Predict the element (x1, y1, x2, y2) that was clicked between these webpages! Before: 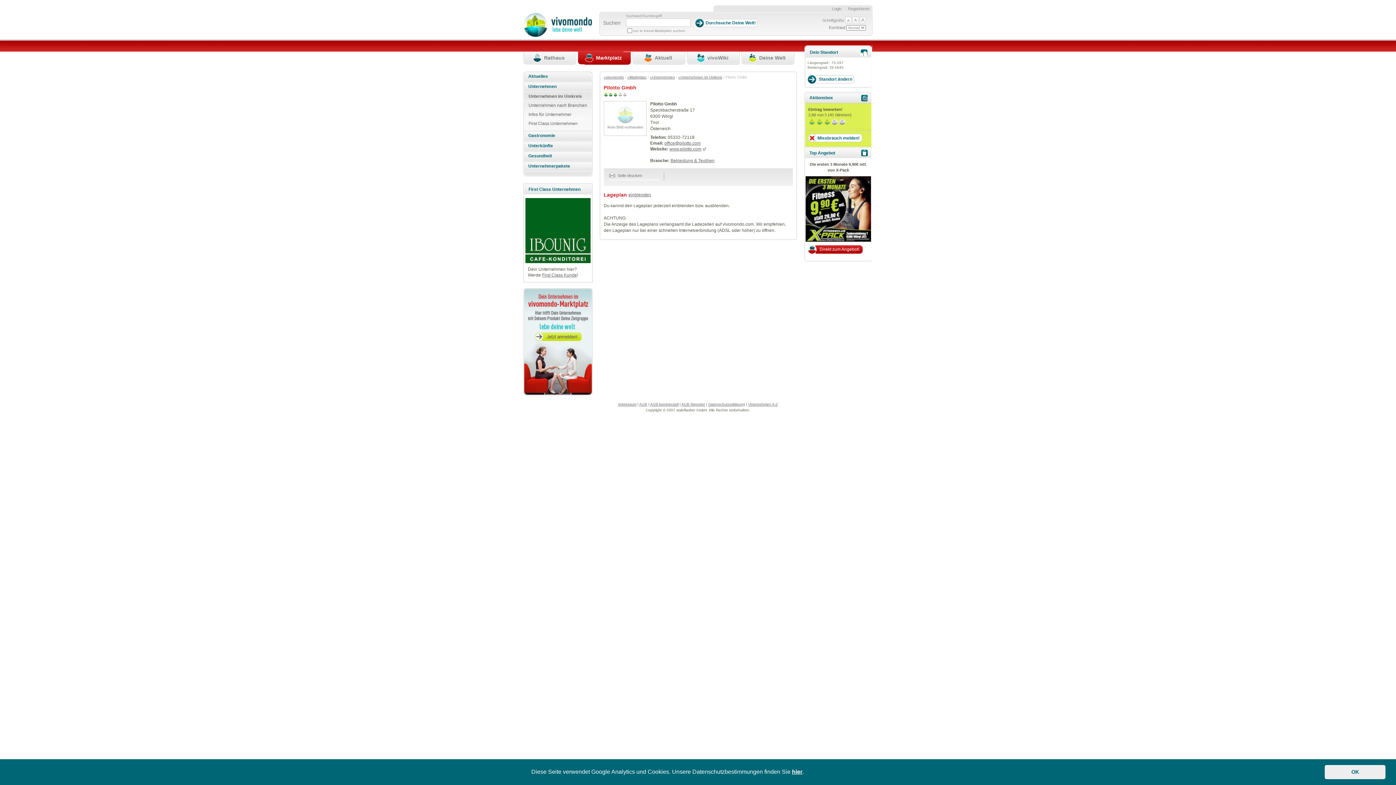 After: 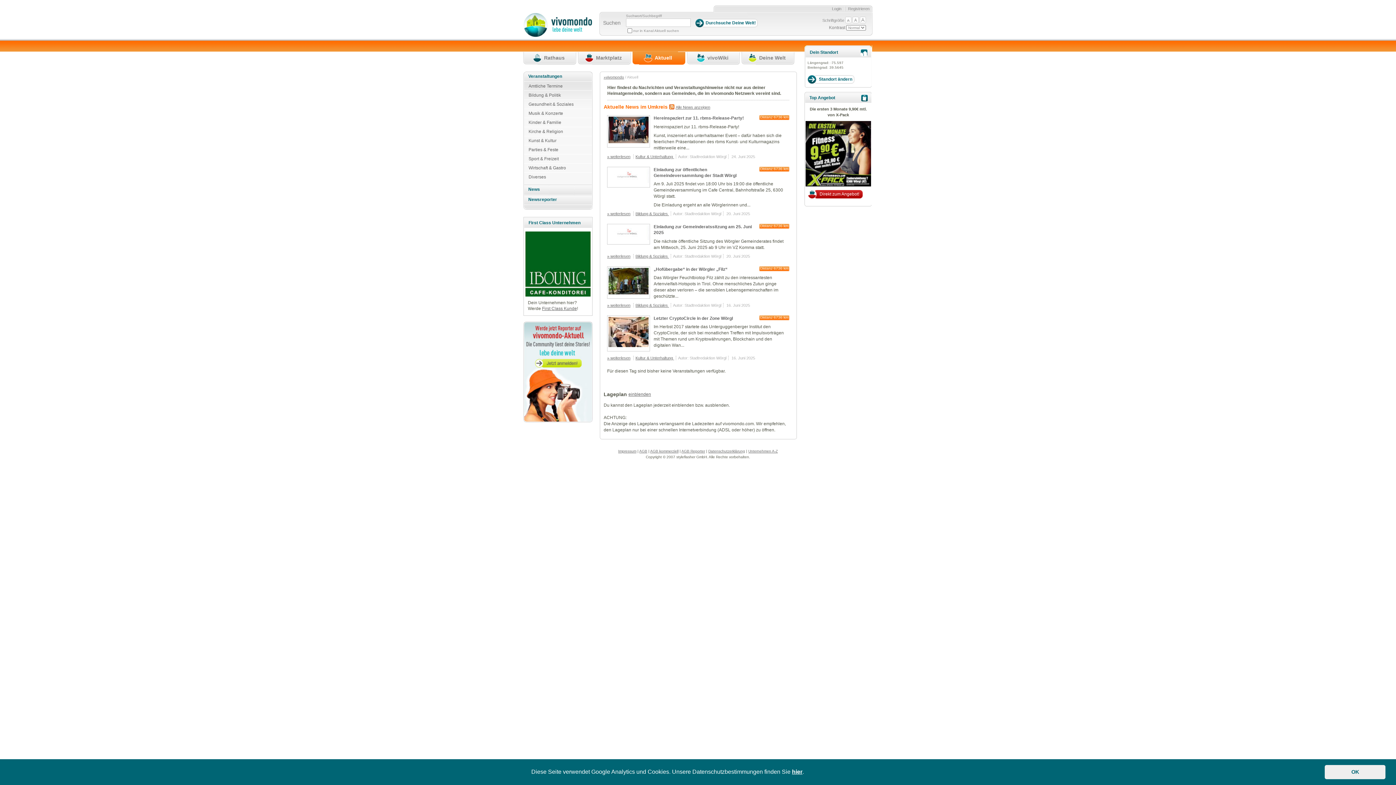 Action: label: Aktuell bbox: (632, 51, 685, 64)